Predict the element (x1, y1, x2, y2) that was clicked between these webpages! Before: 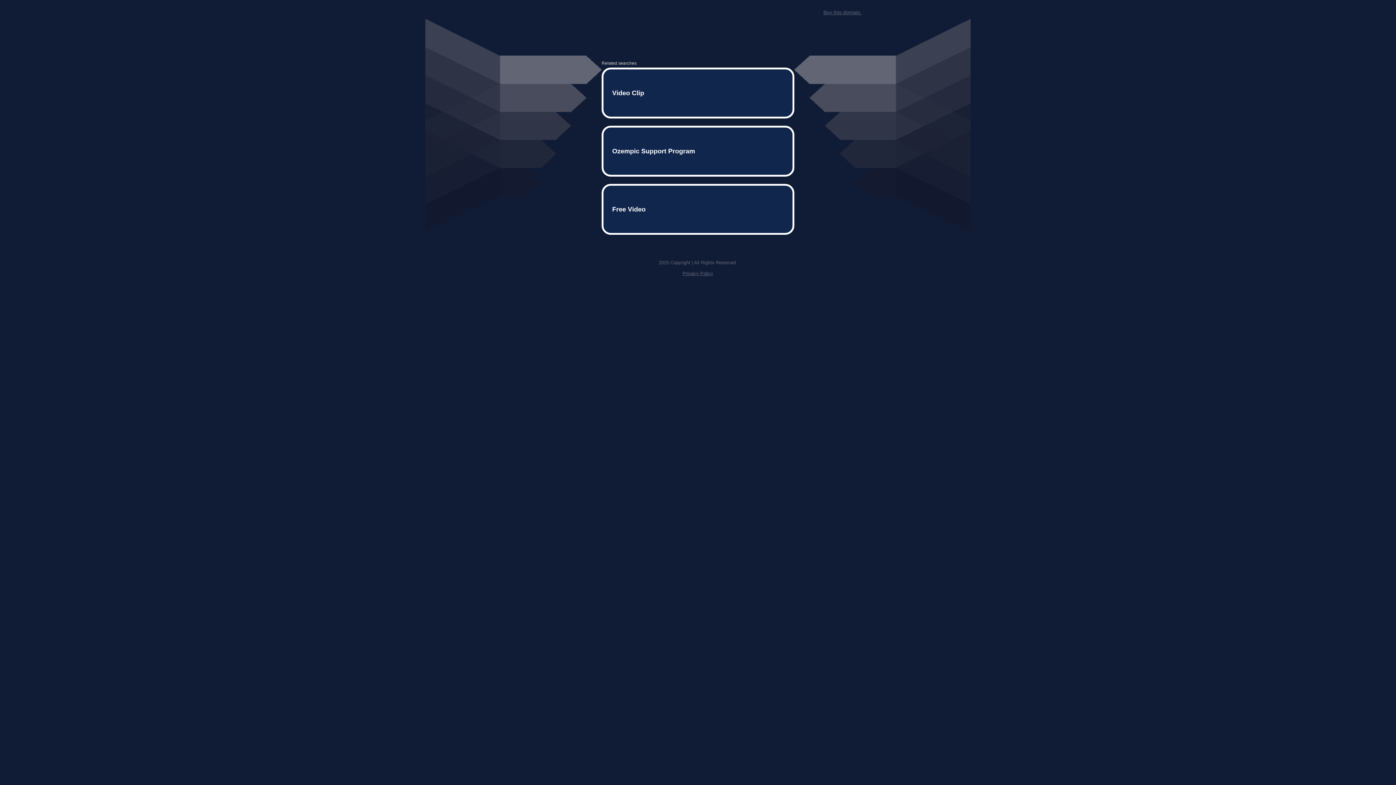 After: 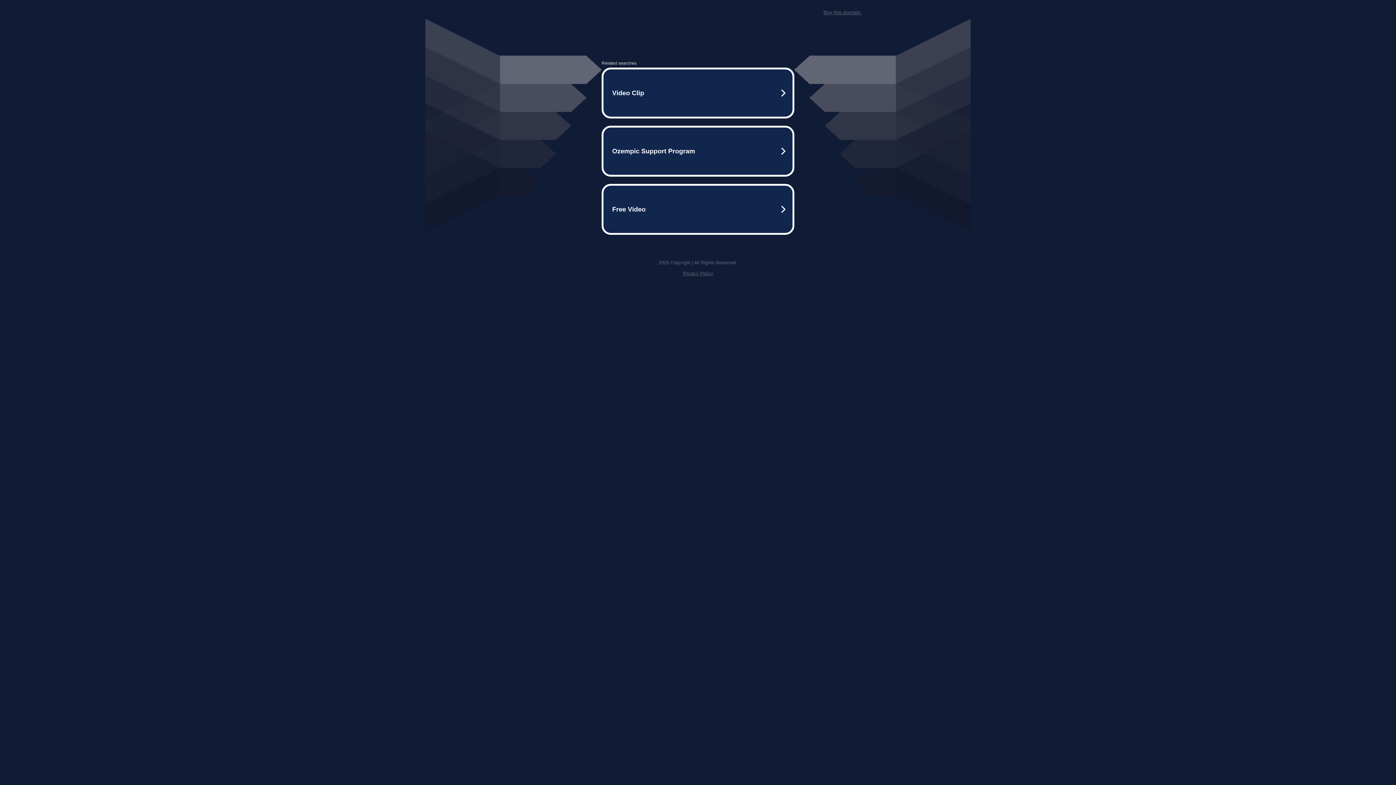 Action: bbox: (823, 9, 861, 15) label: Buy this domain.